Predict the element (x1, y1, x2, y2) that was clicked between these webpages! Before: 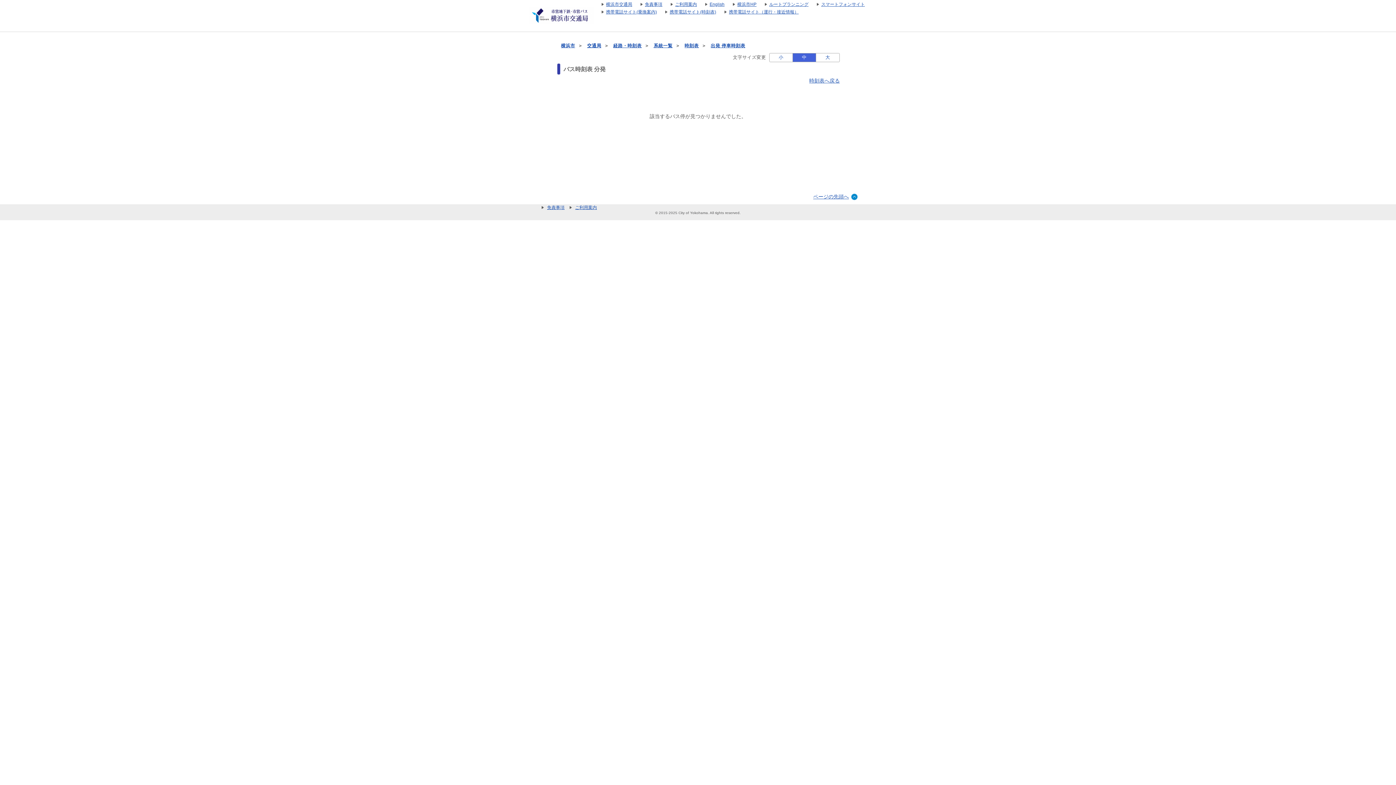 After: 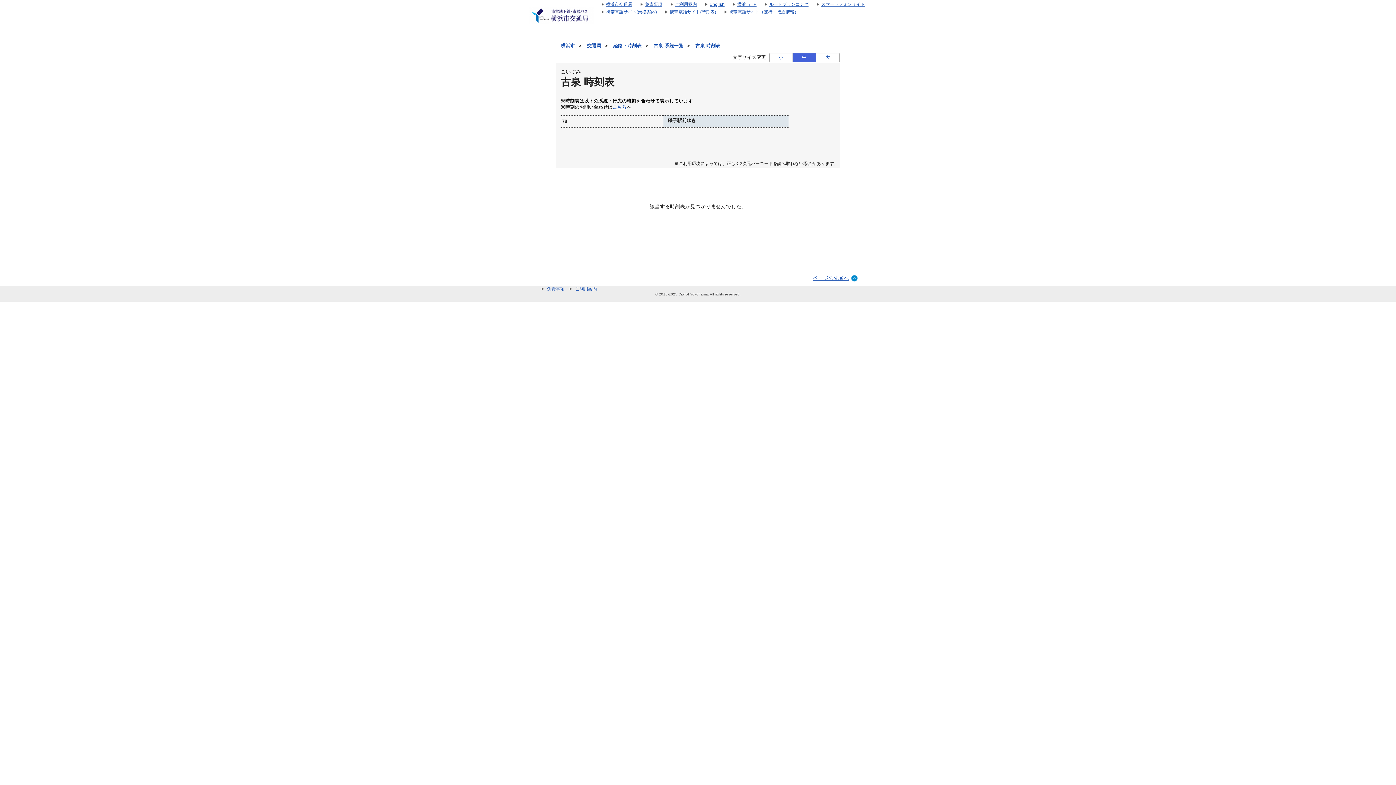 Action: label: 時刻表 bbox: (684, 43, 698, 48)